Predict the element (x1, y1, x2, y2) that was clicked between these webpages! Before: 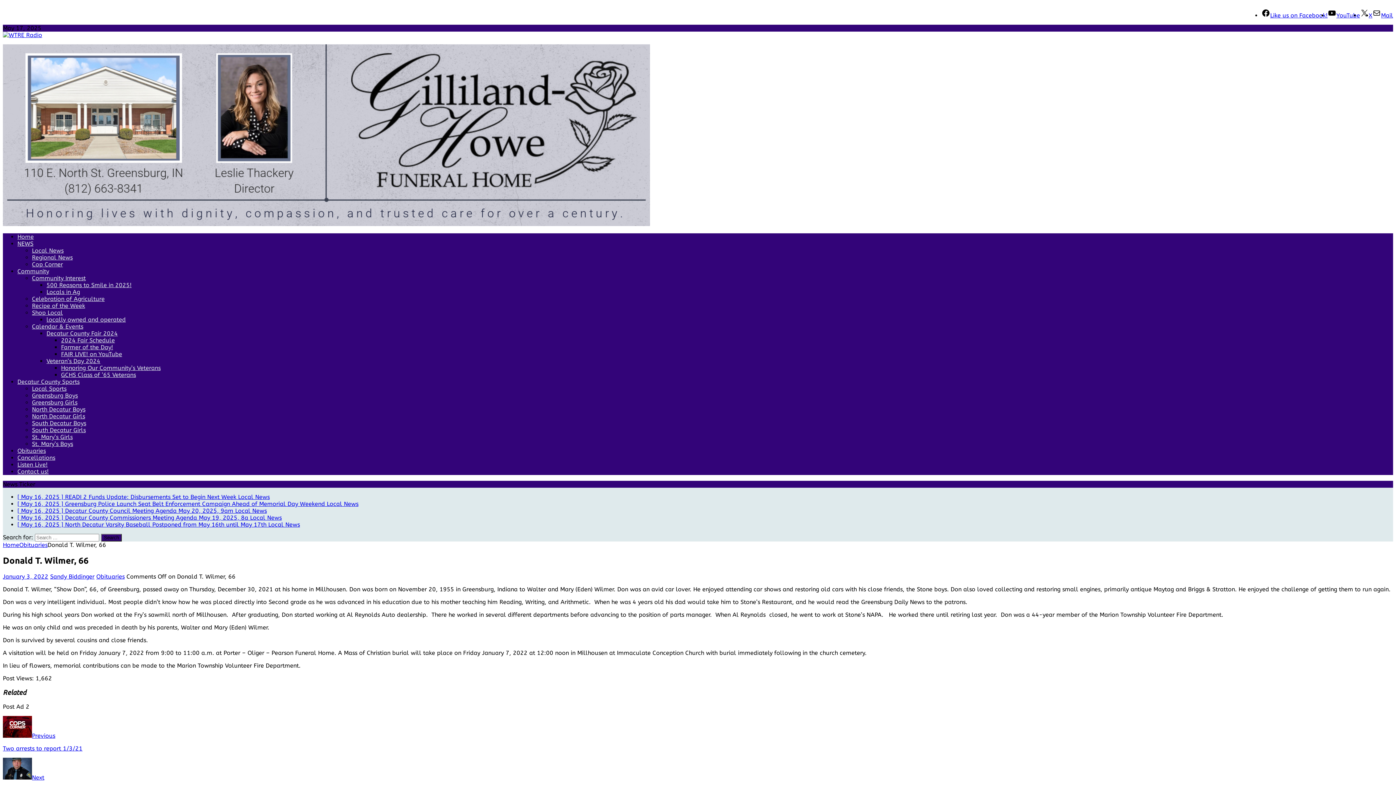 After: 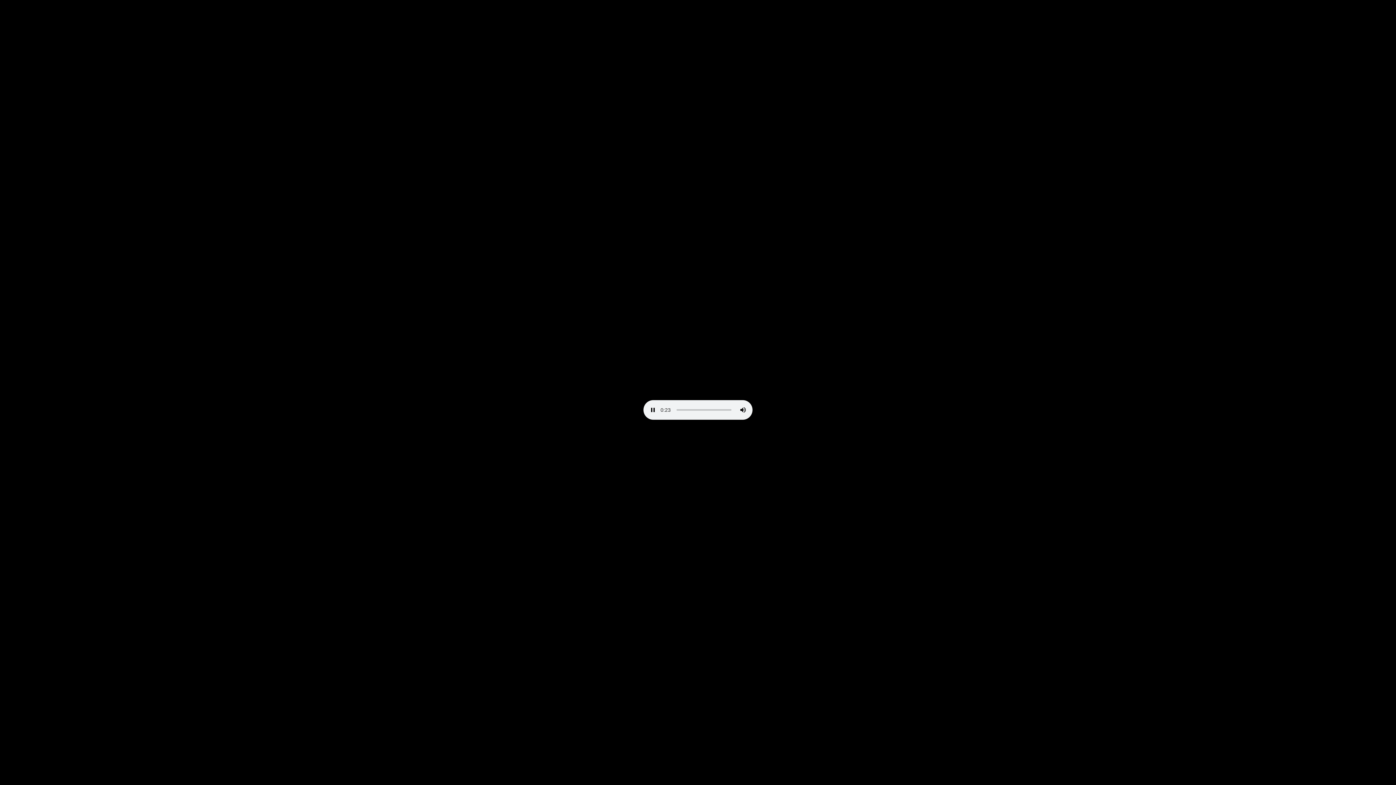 Action: label: Listen Live! bbox: (17, 461, 47, 468)